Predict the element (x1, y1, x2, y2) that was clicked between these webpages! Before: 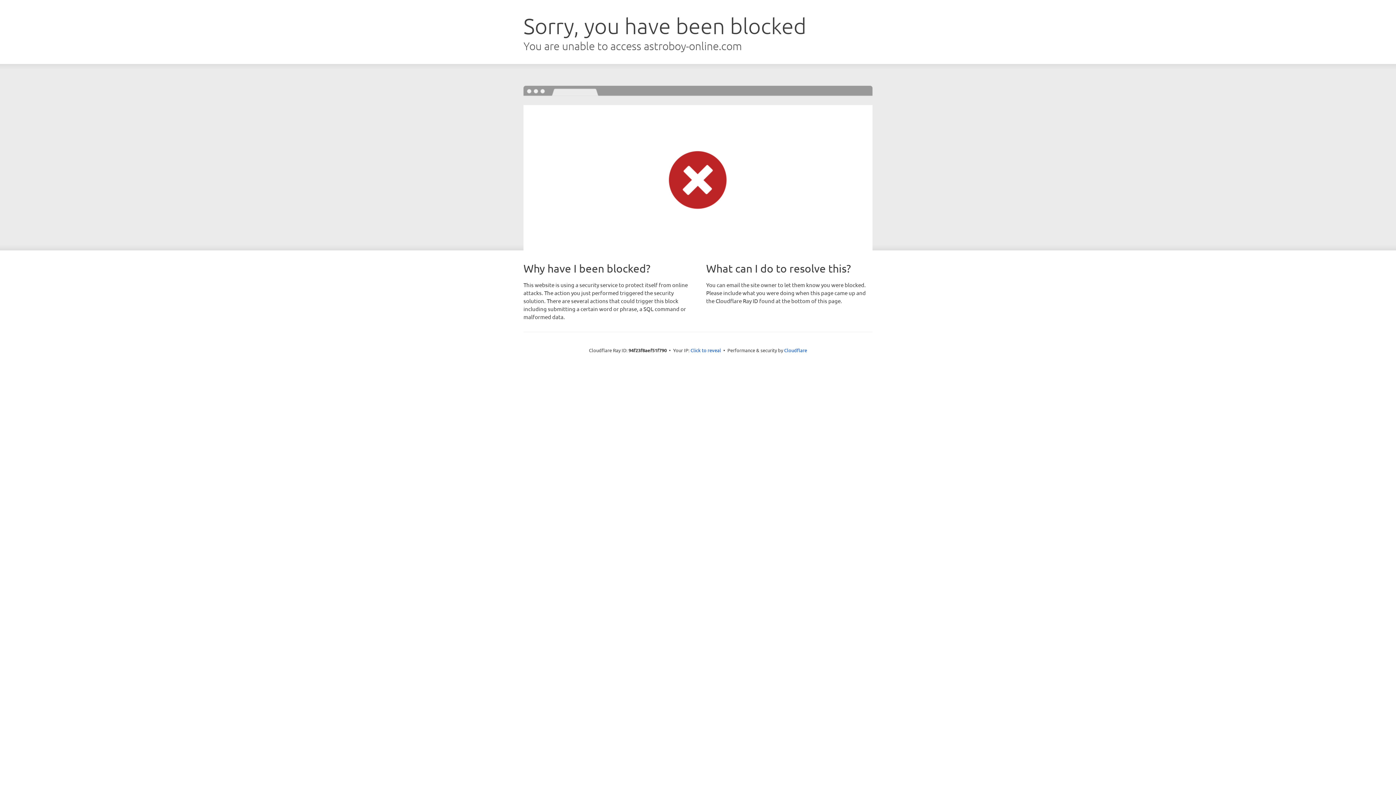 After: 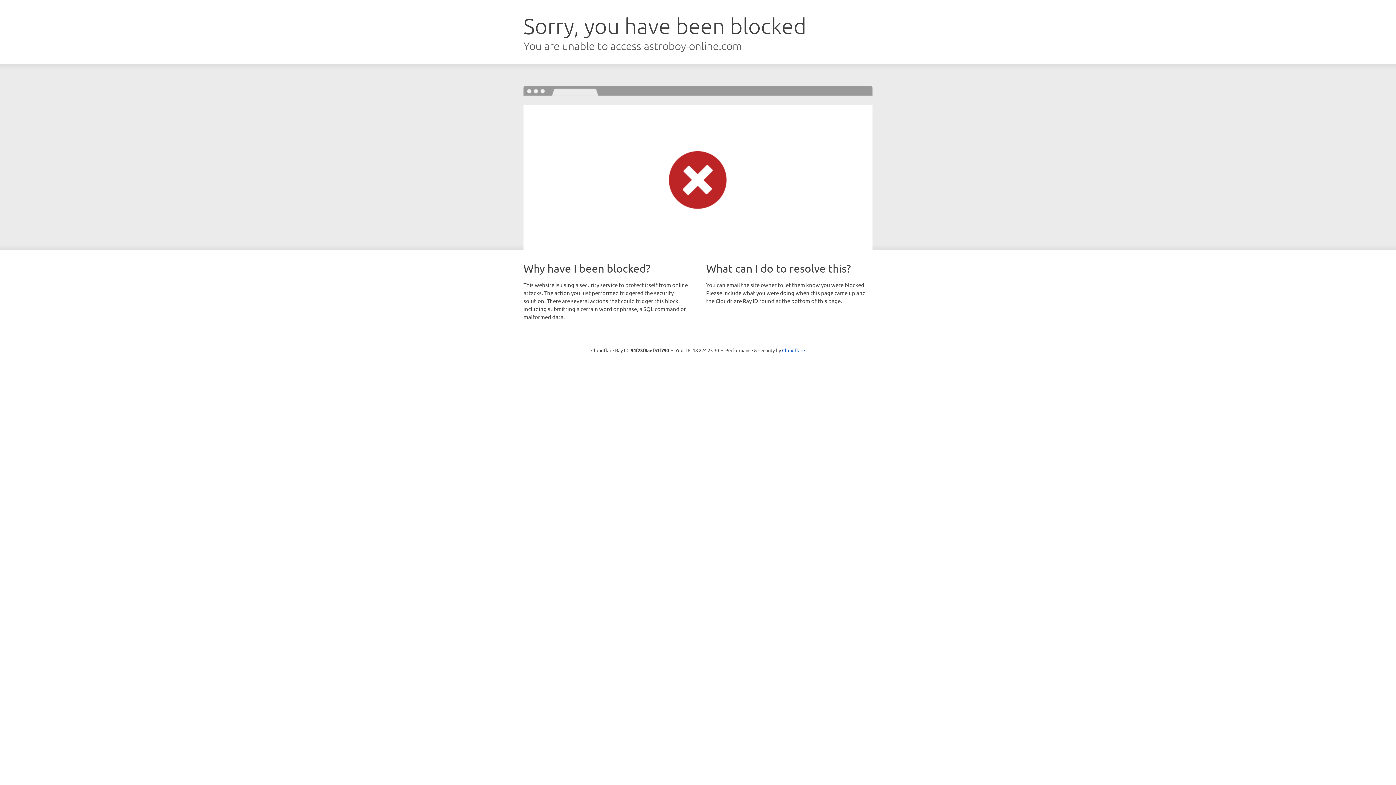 Action: bbox: (690, 346, 721, 353) label: Click to reveal